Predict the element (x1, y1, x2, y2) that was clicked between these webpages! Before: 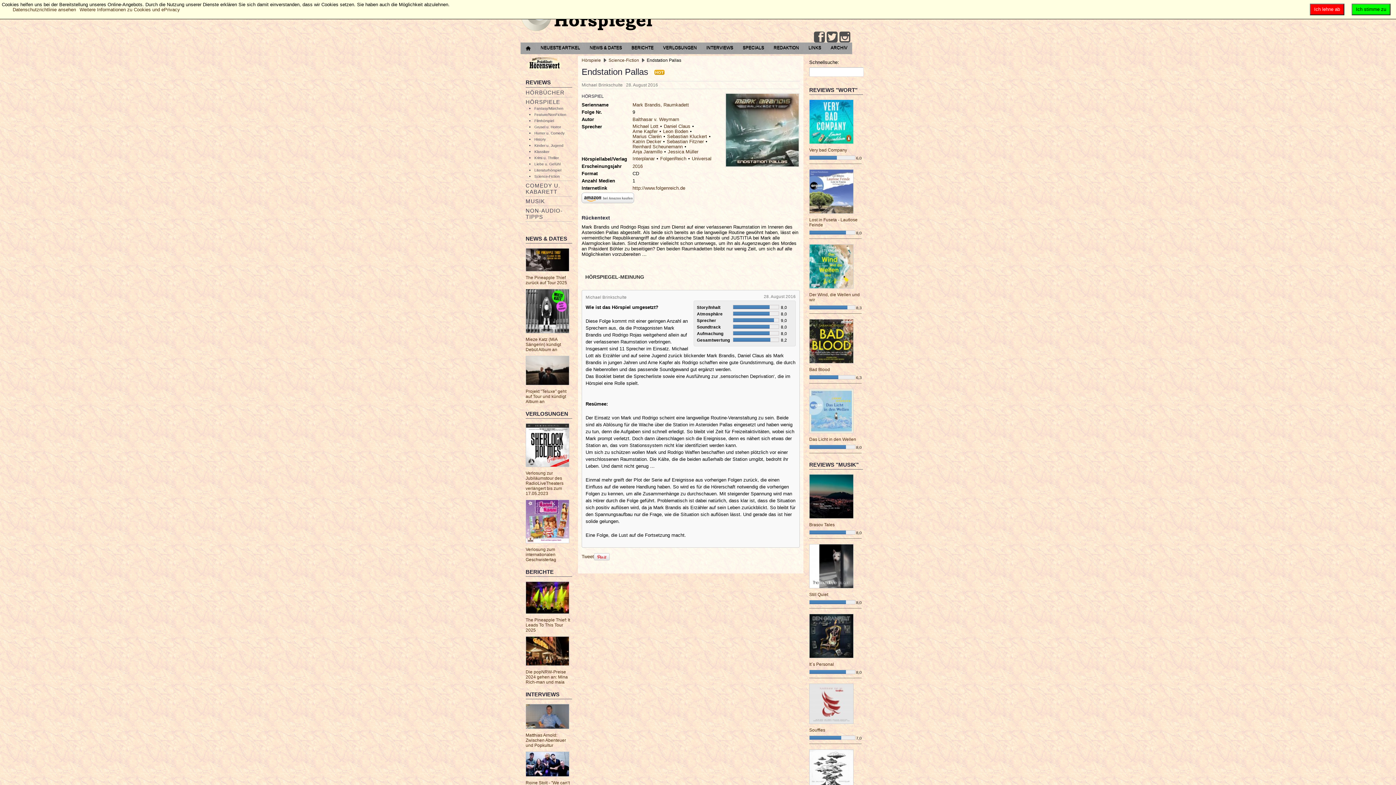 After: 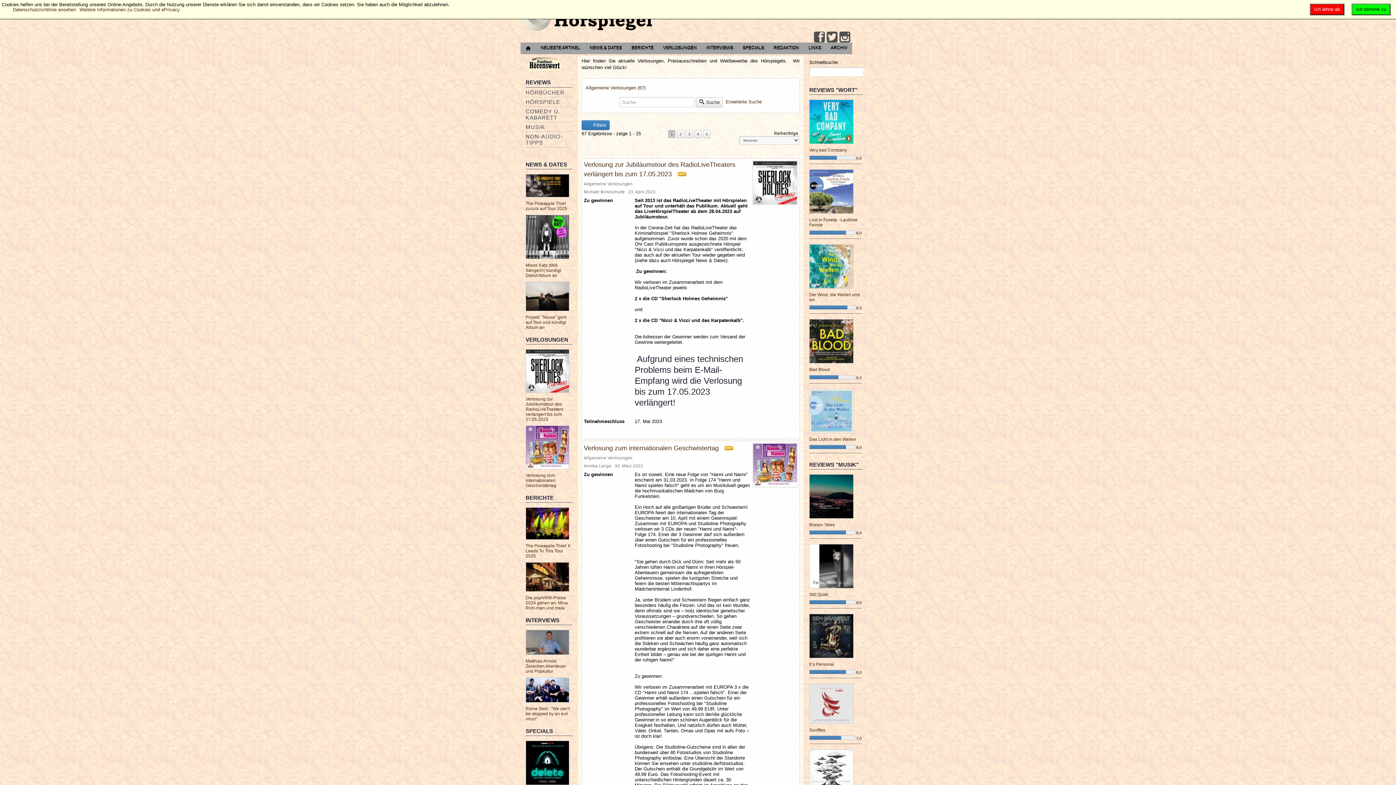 Action: label: VERLOSUNGEN bbox: (658, 42, 701, 53)